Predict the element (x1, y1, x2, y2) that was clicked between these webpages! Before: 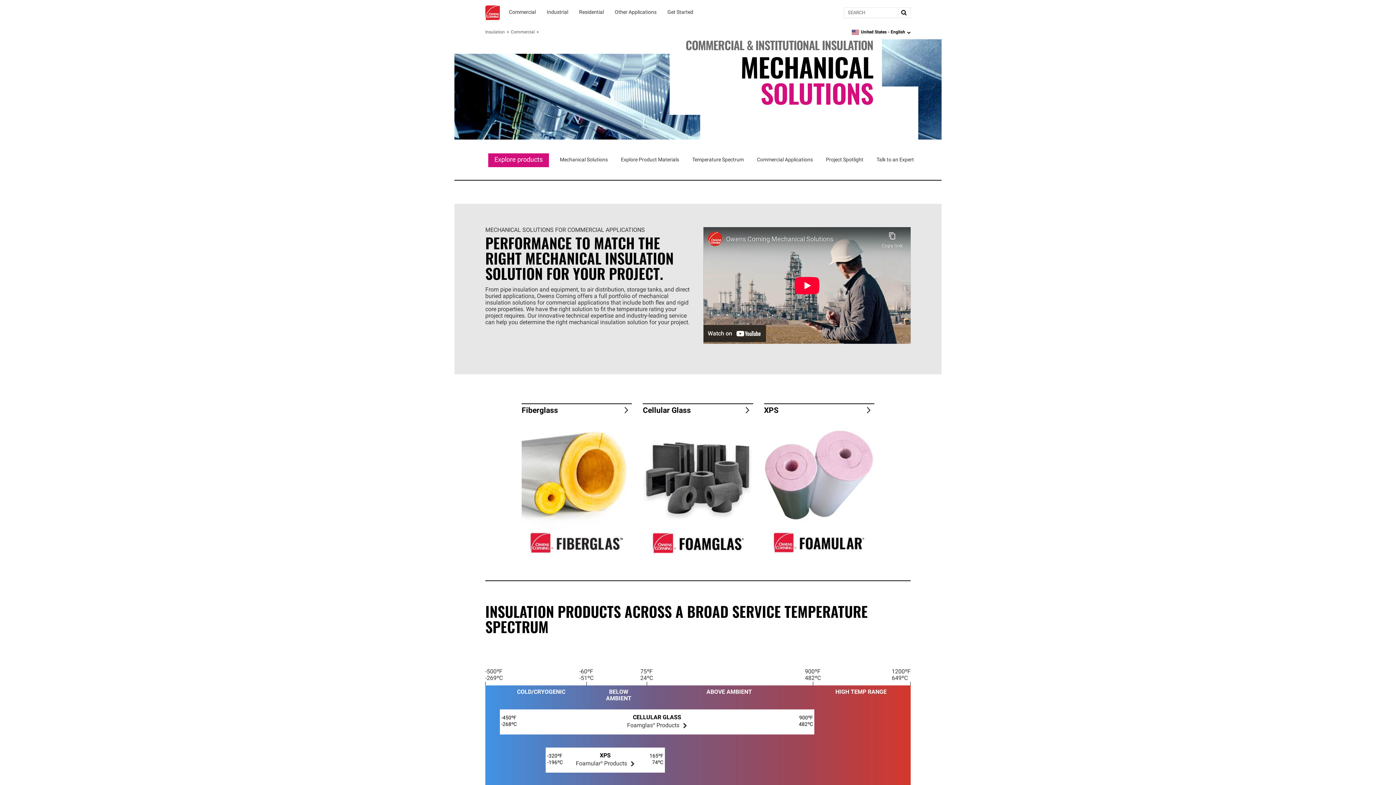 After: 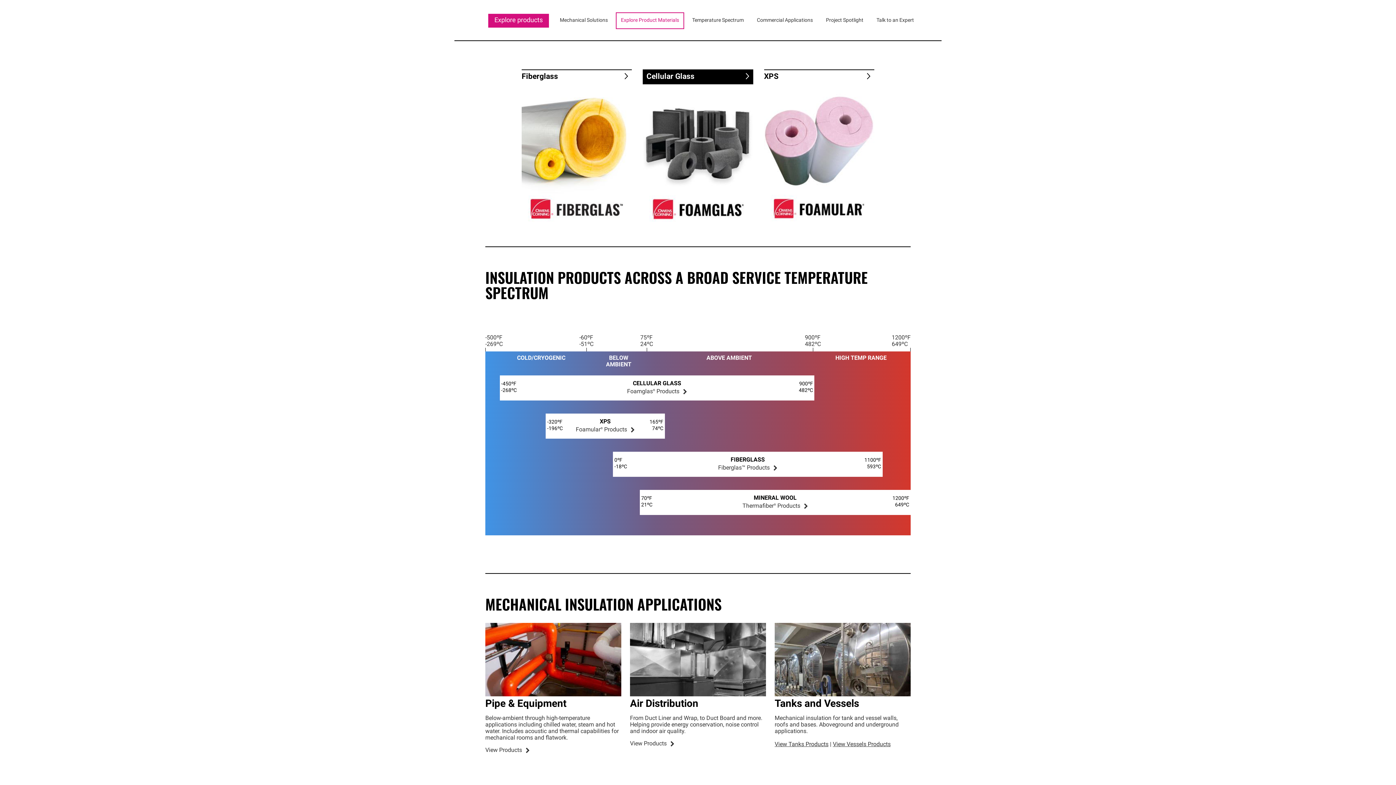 Action: bbox: (617, 153, 682, 167) label: Explore Product Materials